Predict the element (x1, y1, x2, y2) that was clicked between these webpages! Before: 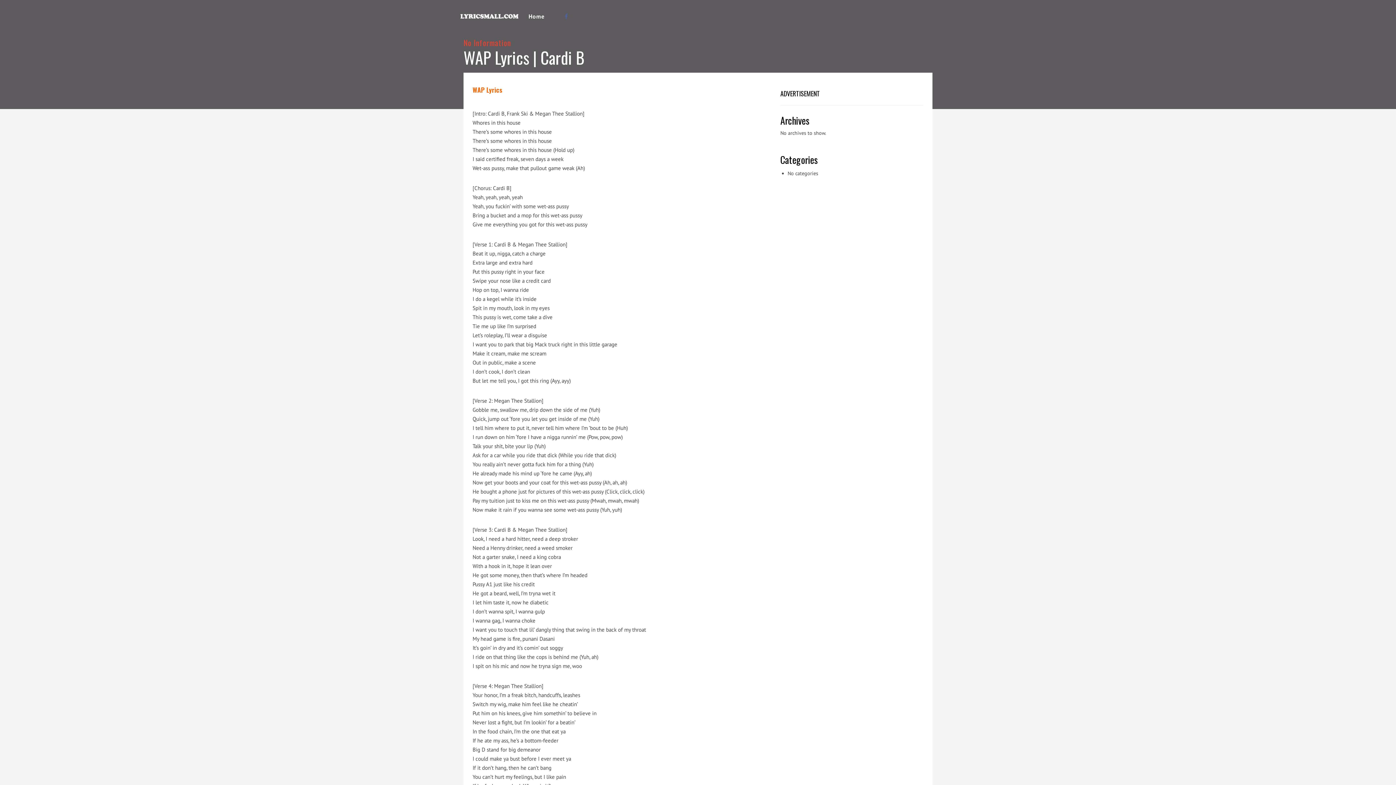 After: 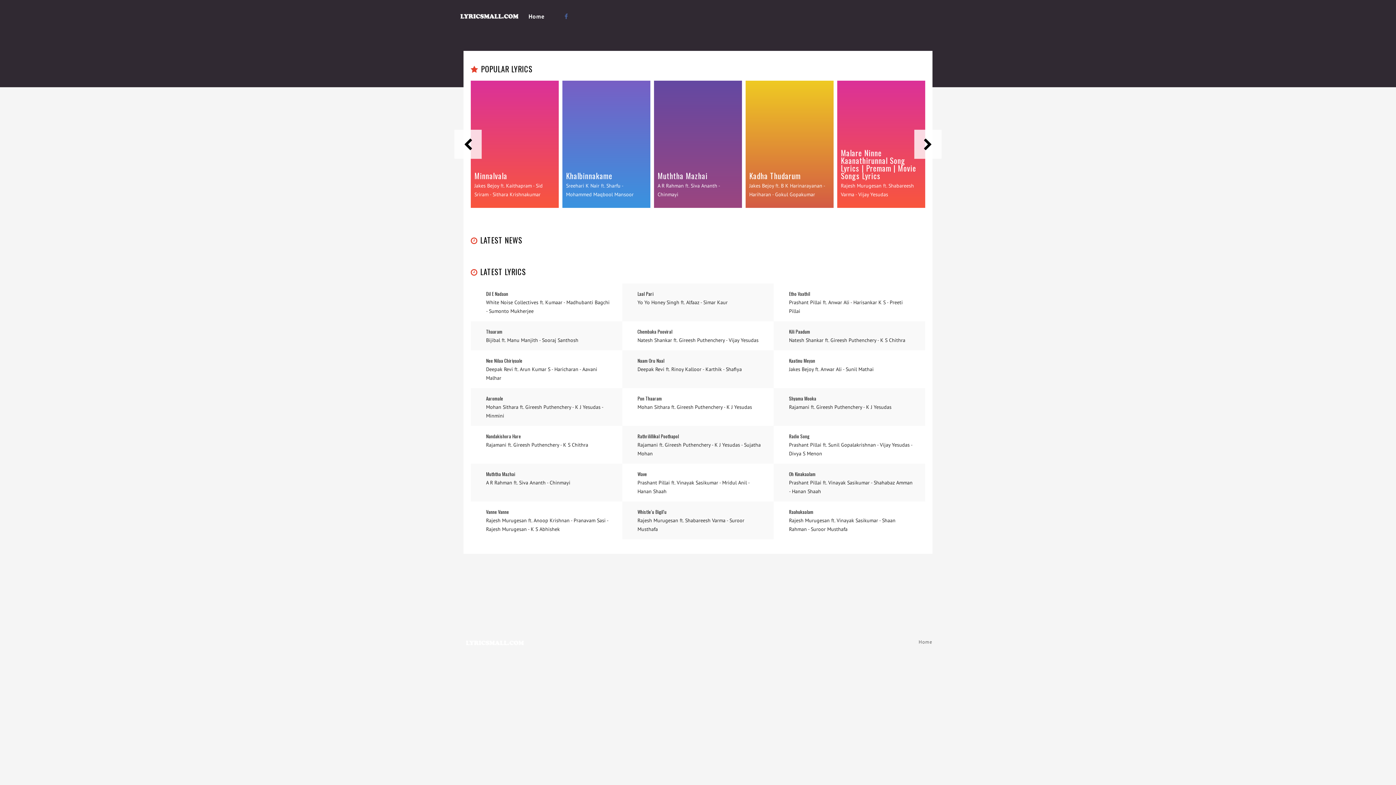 Action: label: Home bbox: (528, 0, 544, 32)